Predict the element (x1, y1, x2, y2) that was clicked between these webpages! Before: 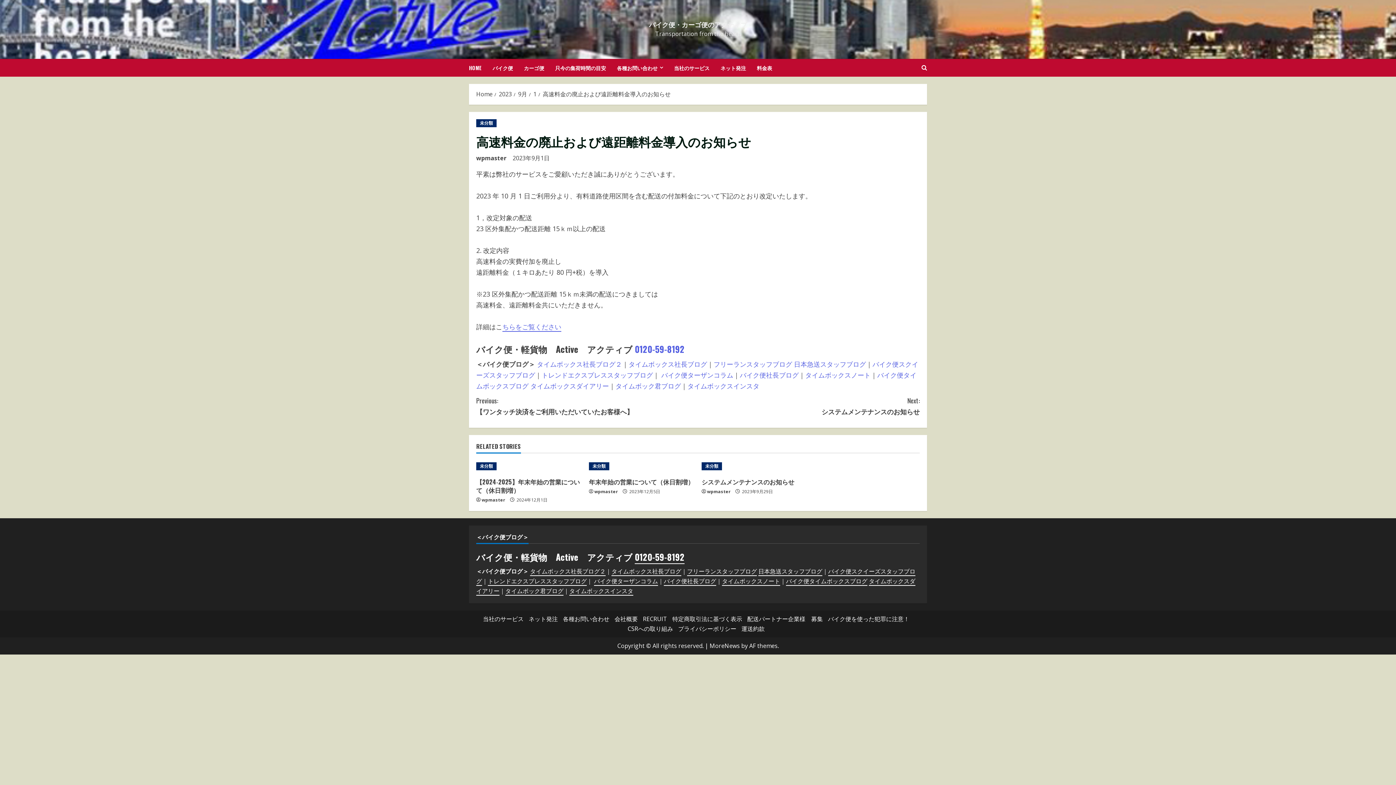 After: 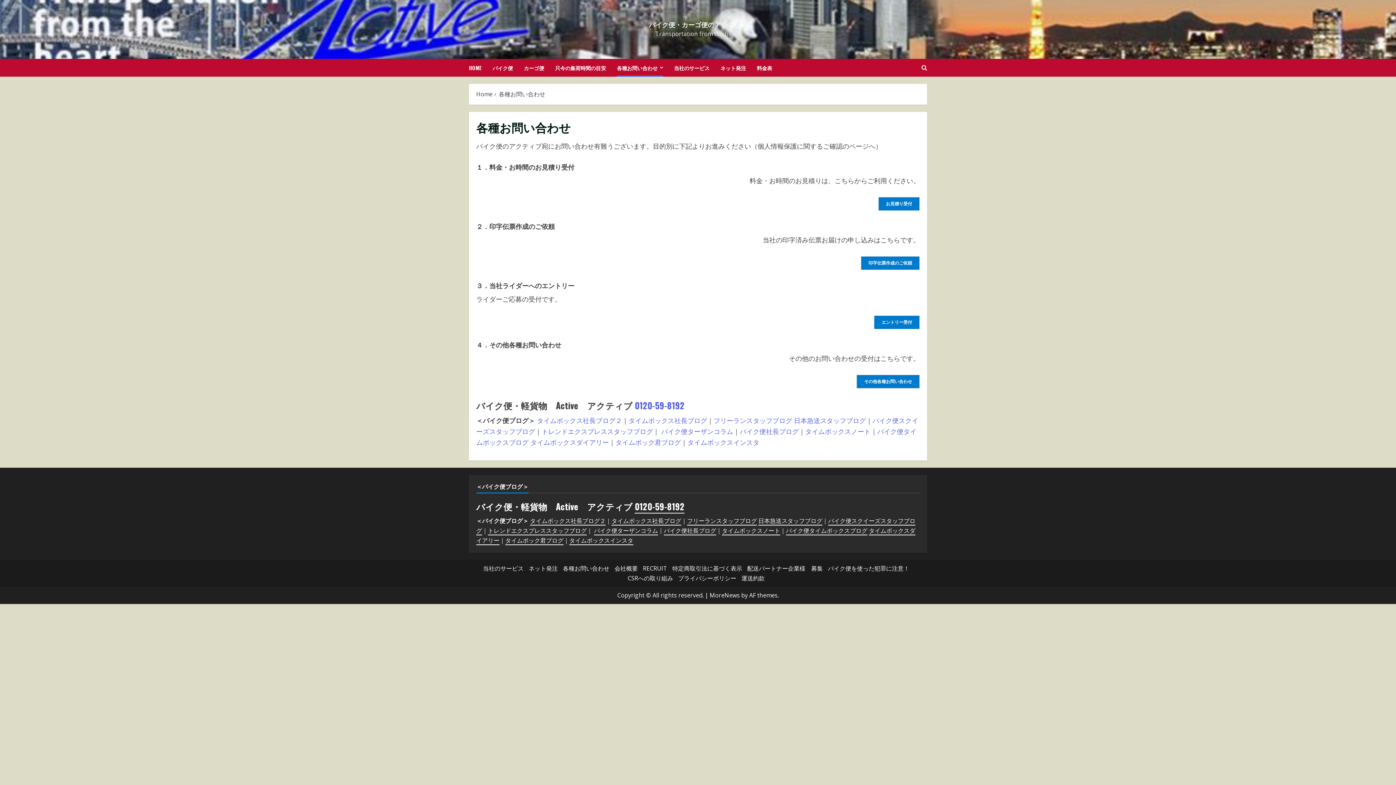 Action: bbox: (611, 58, 668, 76) label: 各種お問い合わせ